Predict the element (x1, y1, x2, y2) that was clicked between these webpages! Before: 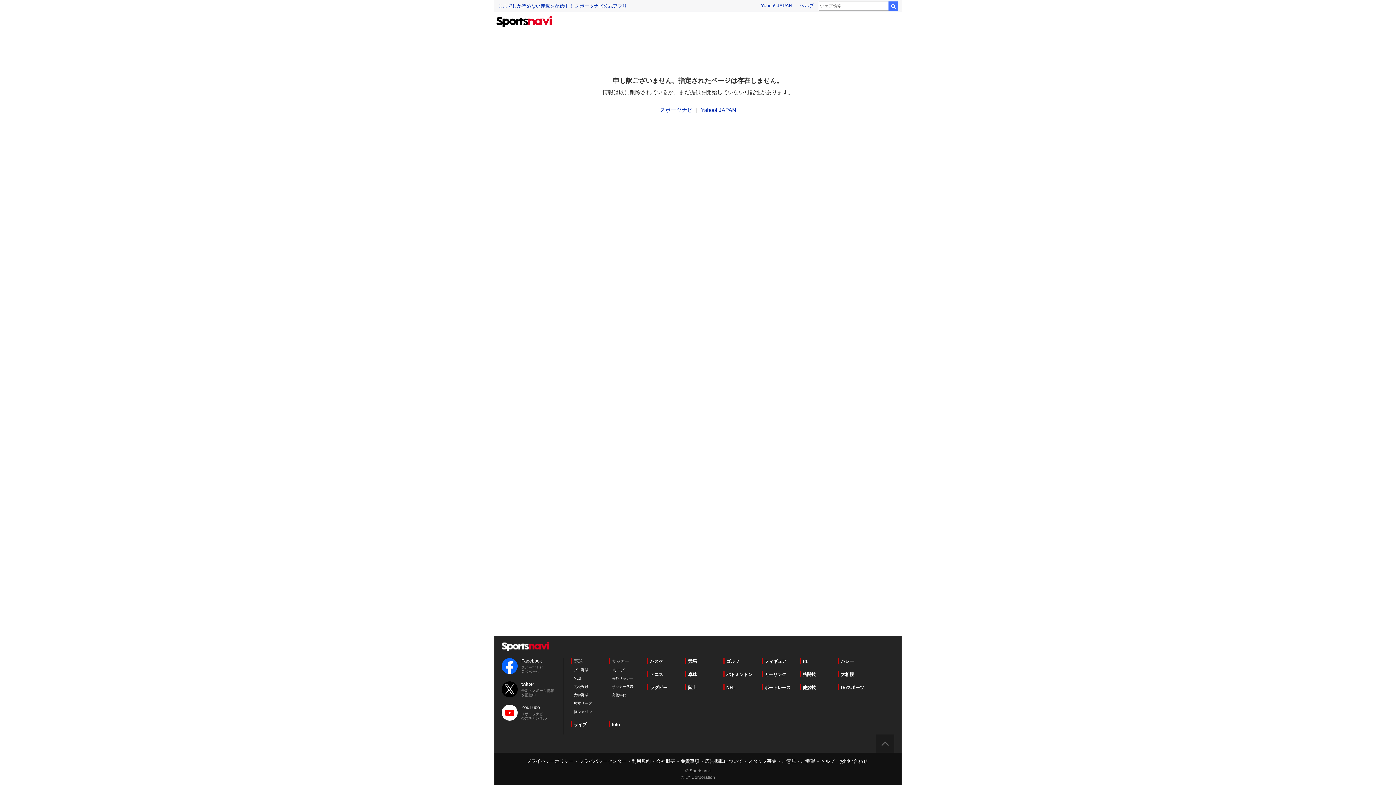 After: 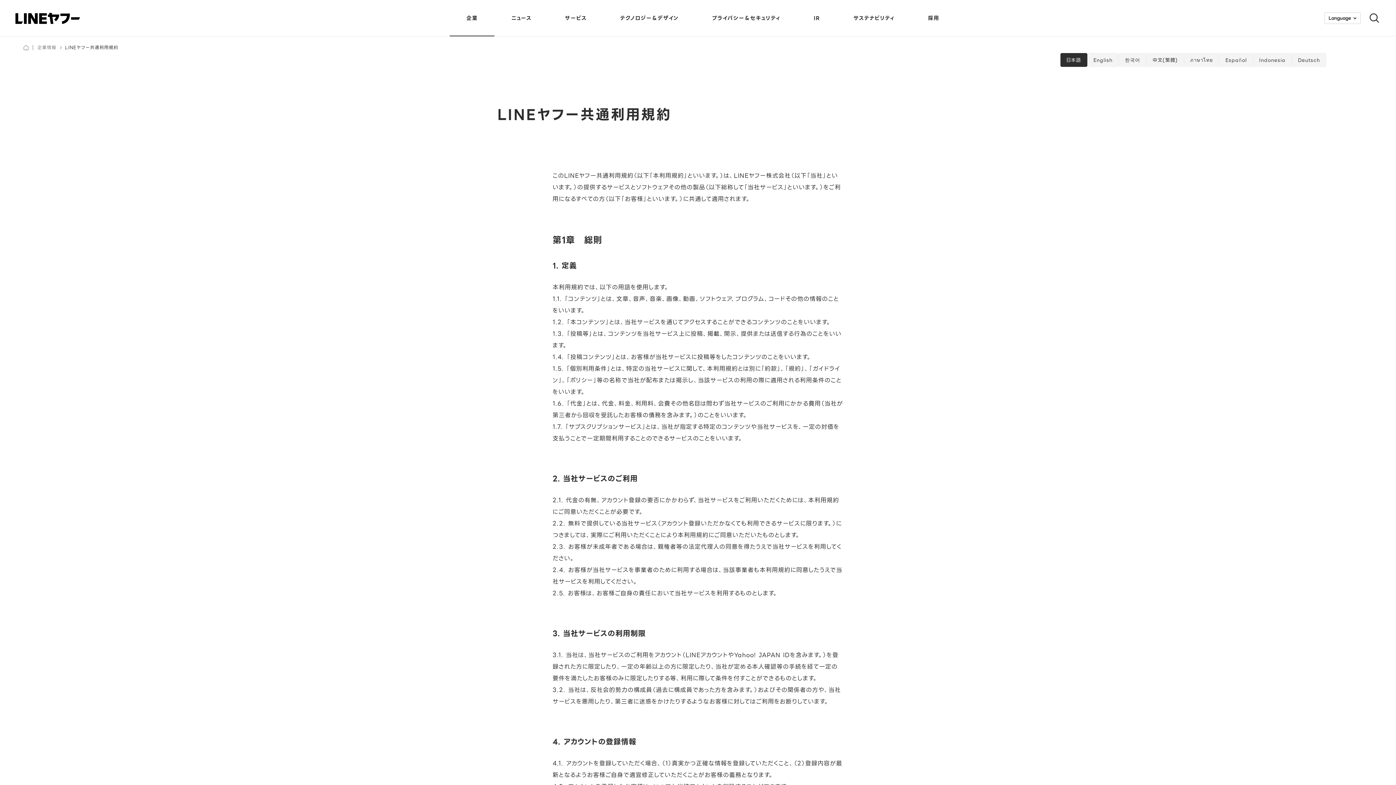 Action: bbox: (632, 758, 650, 764) label: 利用規約